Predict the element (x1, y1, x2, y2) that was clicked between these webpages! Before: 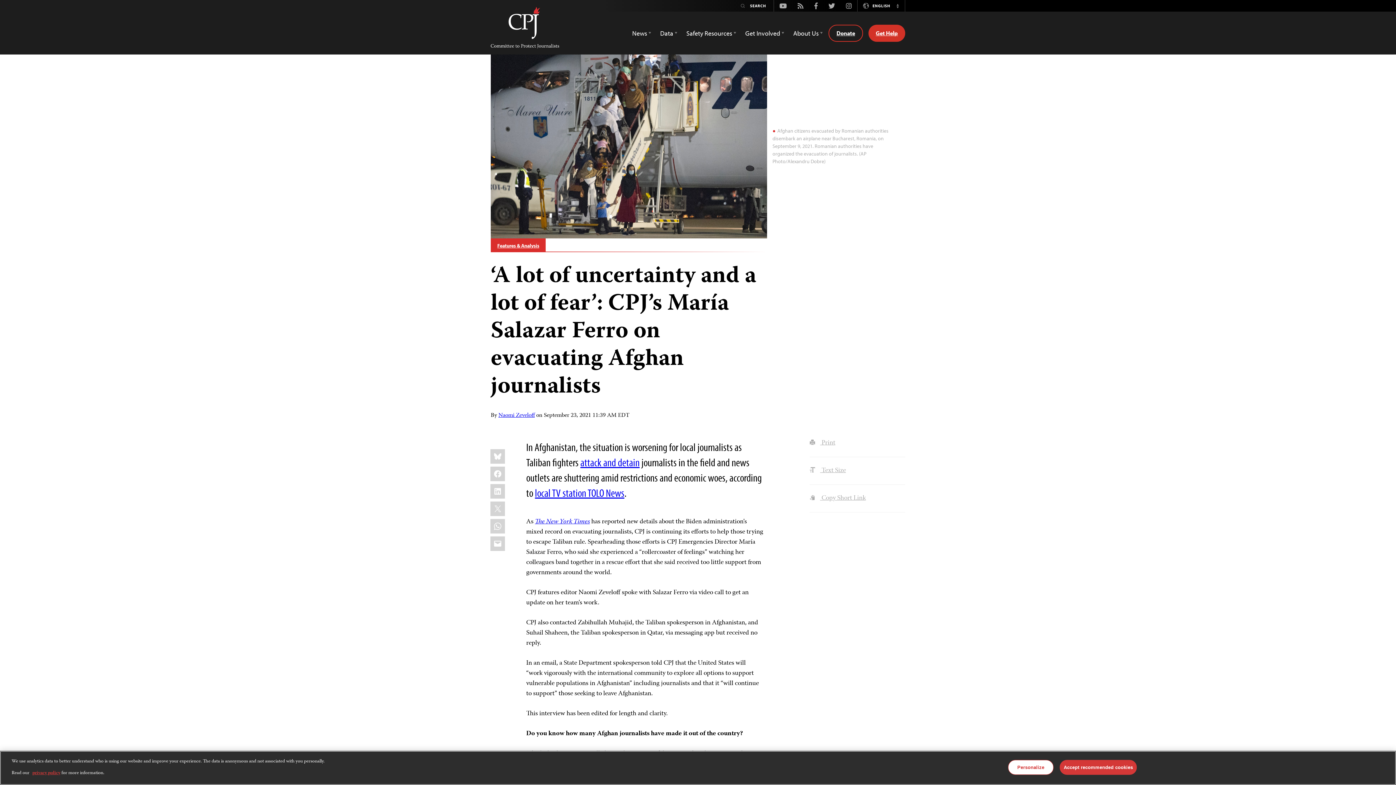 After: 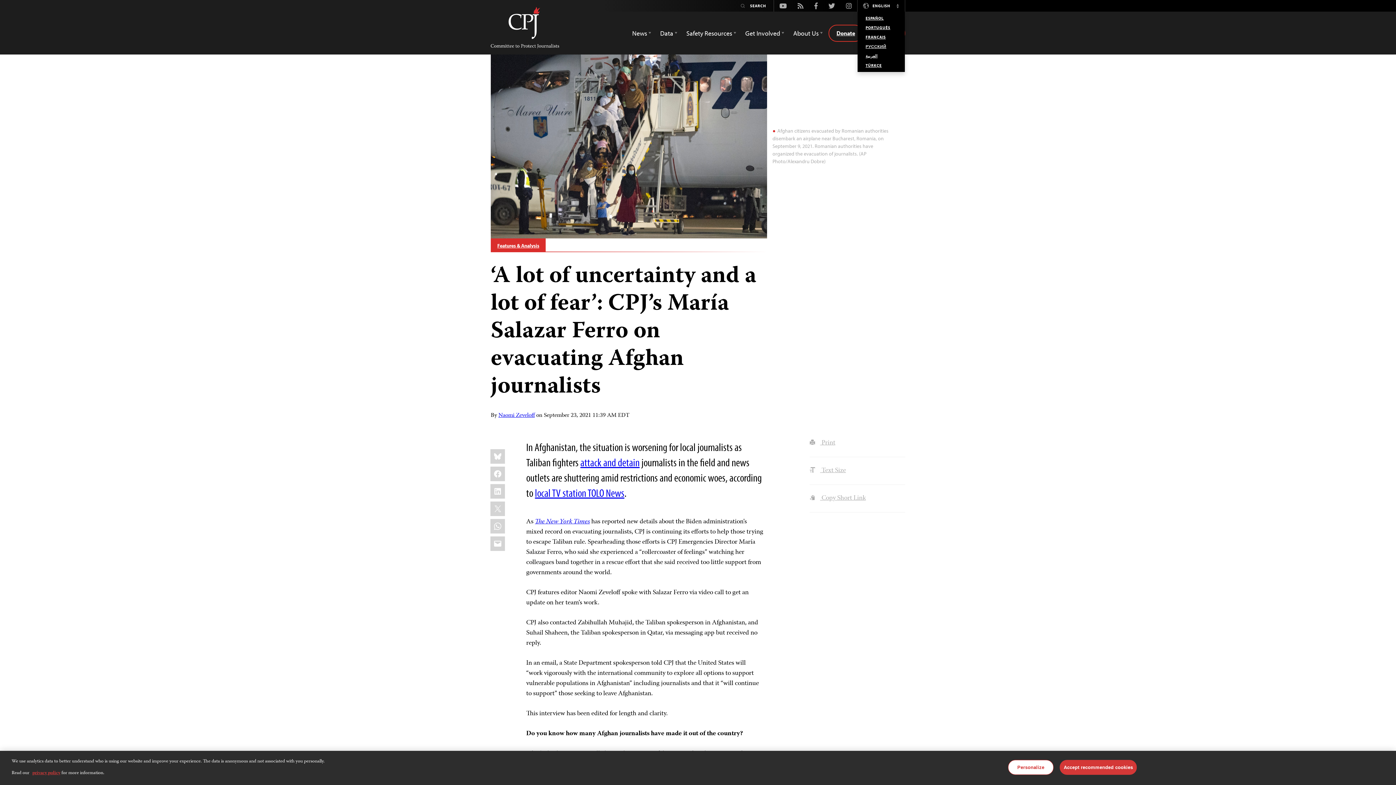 Action: bbox: (890, 0, 905, 11) label: Switch Language